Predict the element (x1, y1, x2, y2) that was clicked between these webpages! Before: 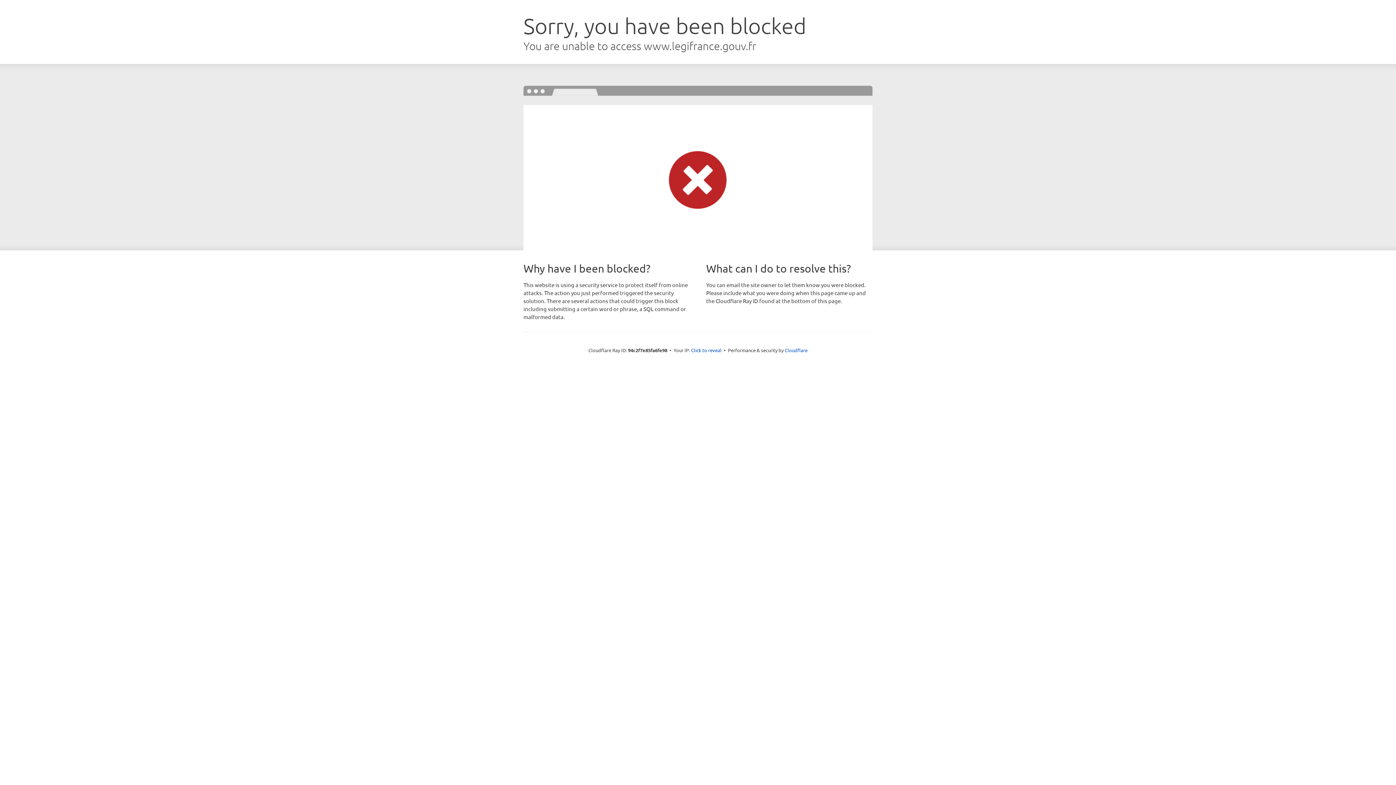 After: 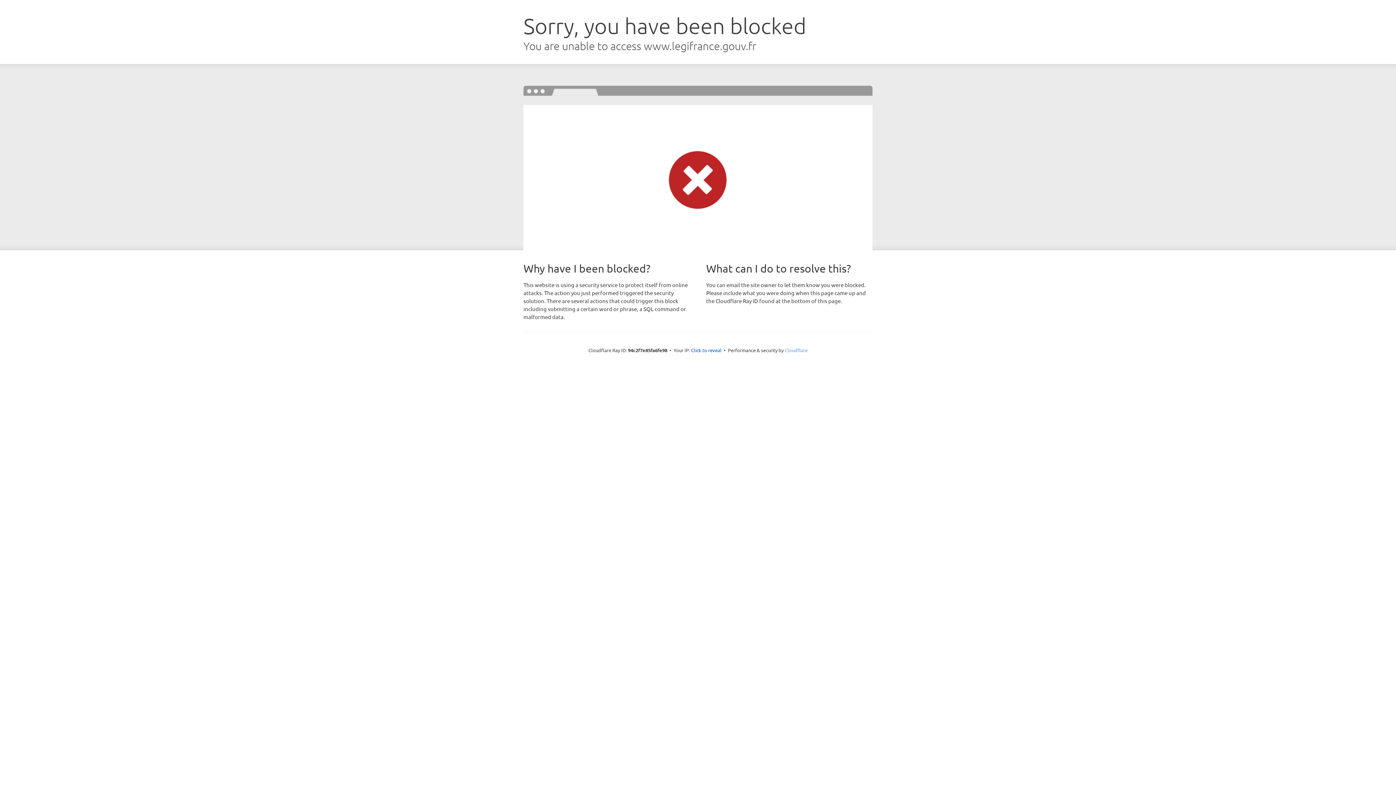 Action: label: Cloudflare bbox: (784, 347, 807, 353)